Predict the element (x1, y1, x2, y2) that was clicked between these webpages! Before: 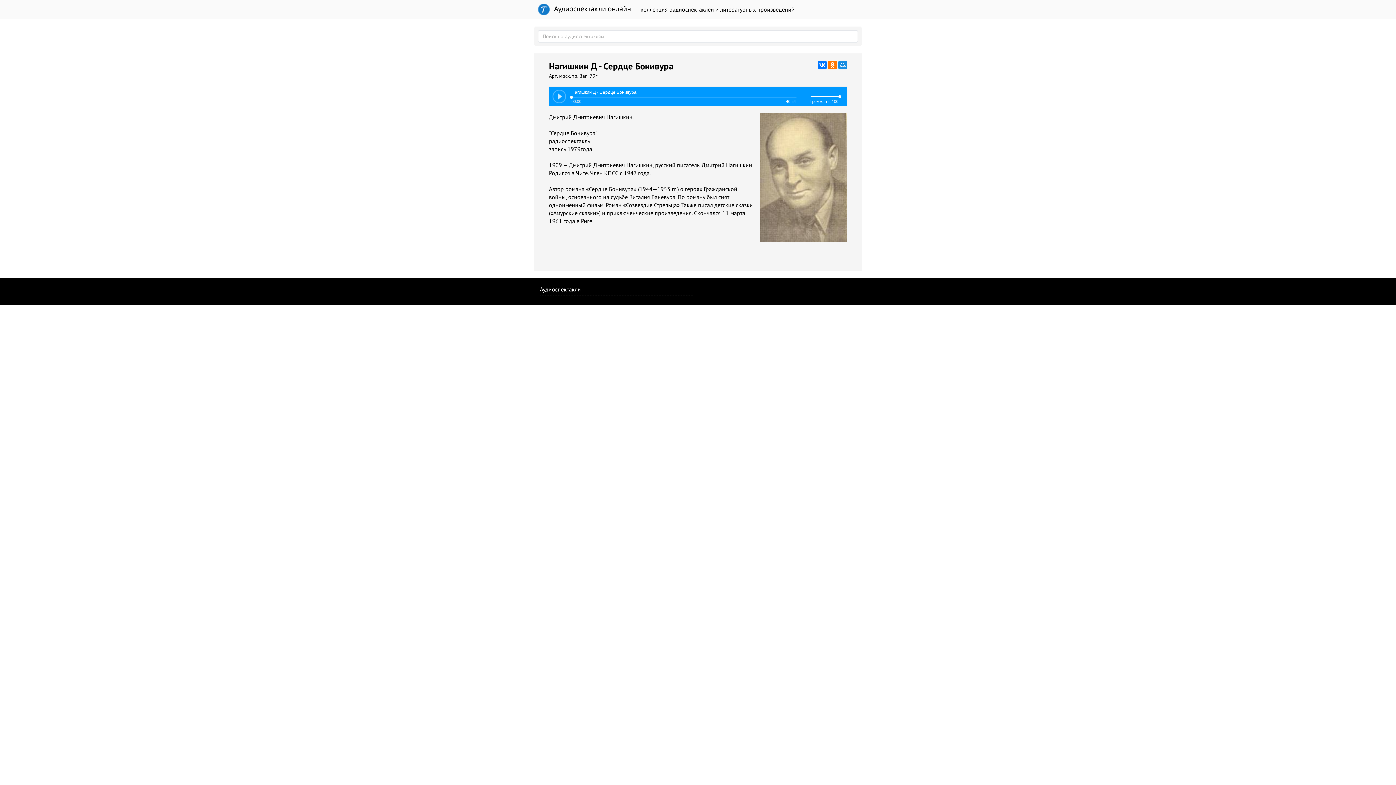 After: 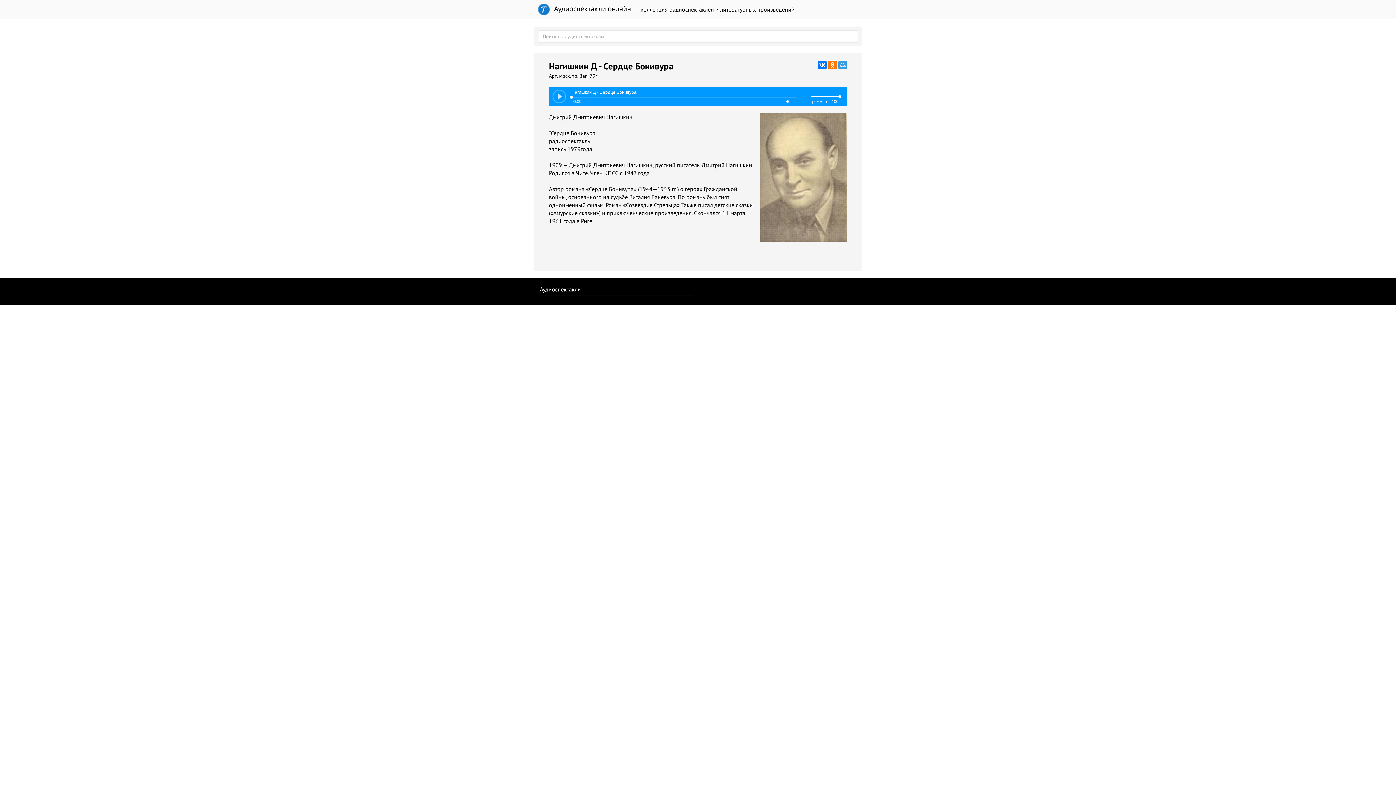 Action: bbox: (838, 60, 847, 69)